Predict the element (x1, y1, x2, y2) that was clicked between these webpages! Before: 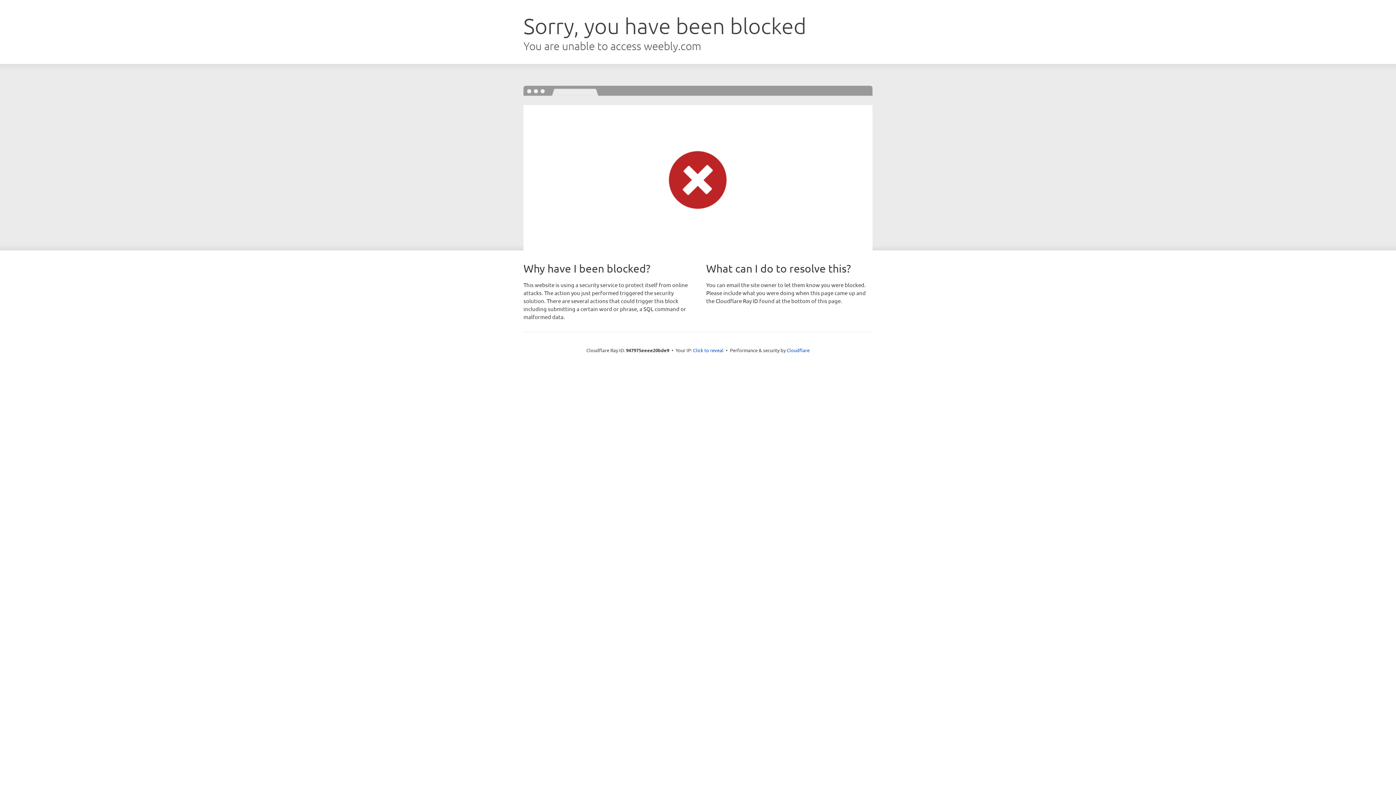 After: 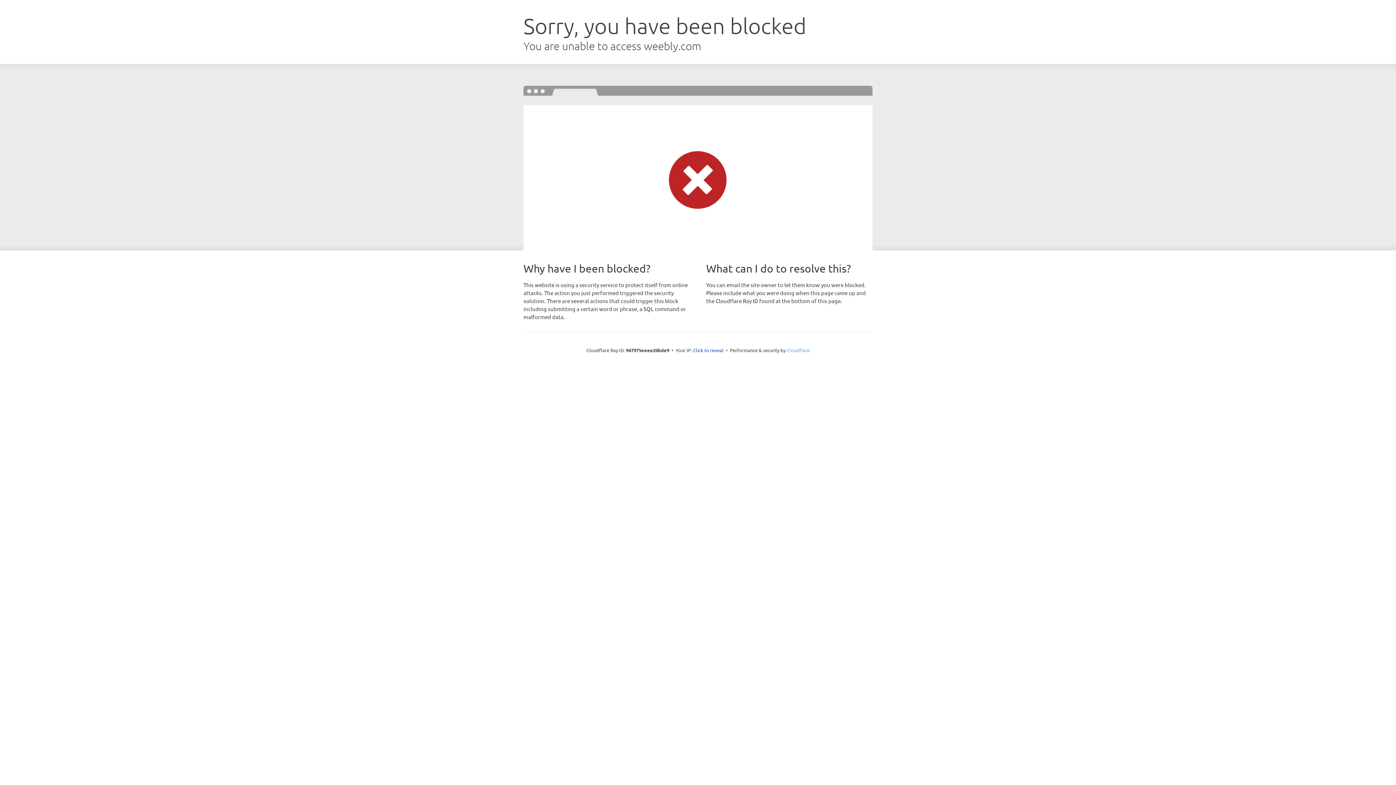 Action: label: Cloudflare bbox: (786, 347, 809, 353)